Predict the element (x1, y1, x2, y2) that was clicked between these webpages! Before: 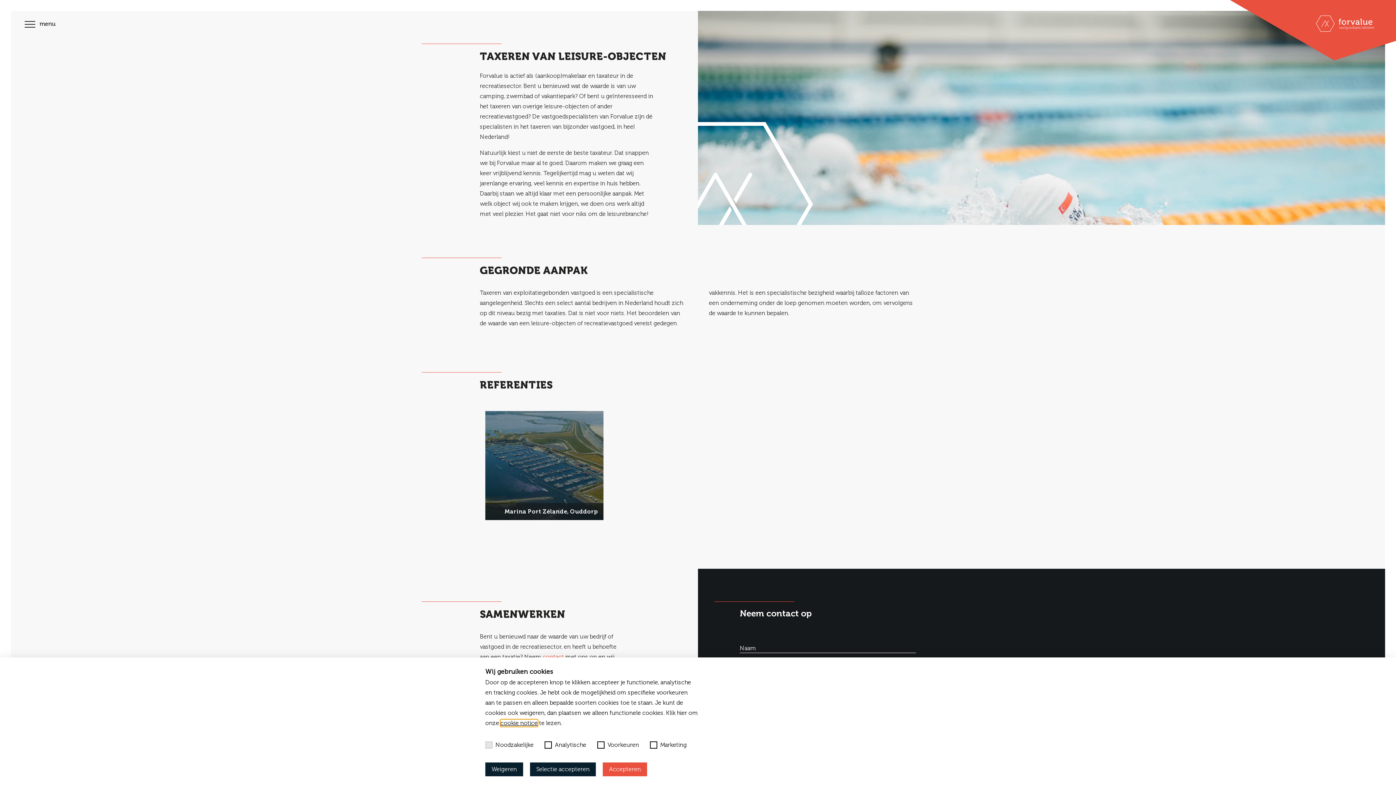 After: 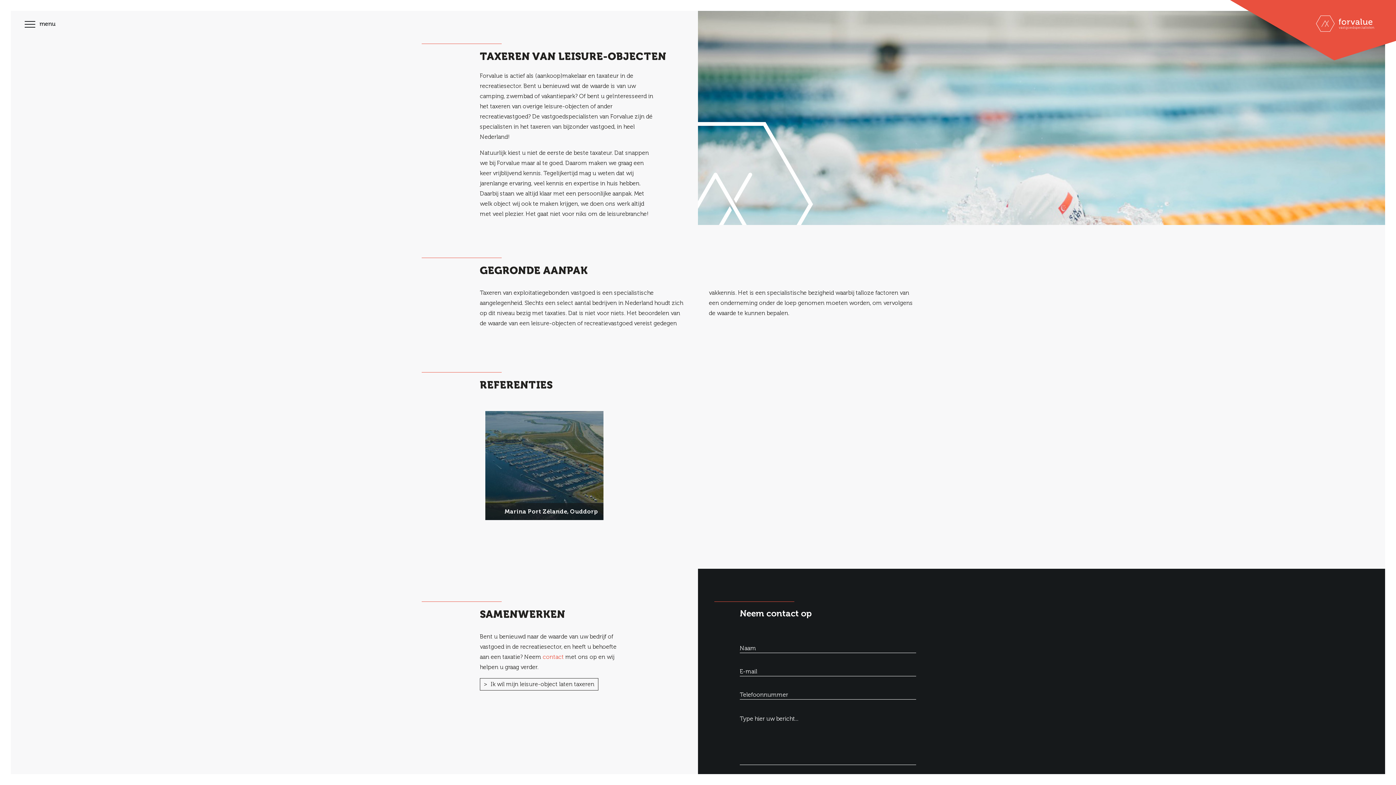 Action: bbox: (602, 762, 647, 776) label: Accepteren